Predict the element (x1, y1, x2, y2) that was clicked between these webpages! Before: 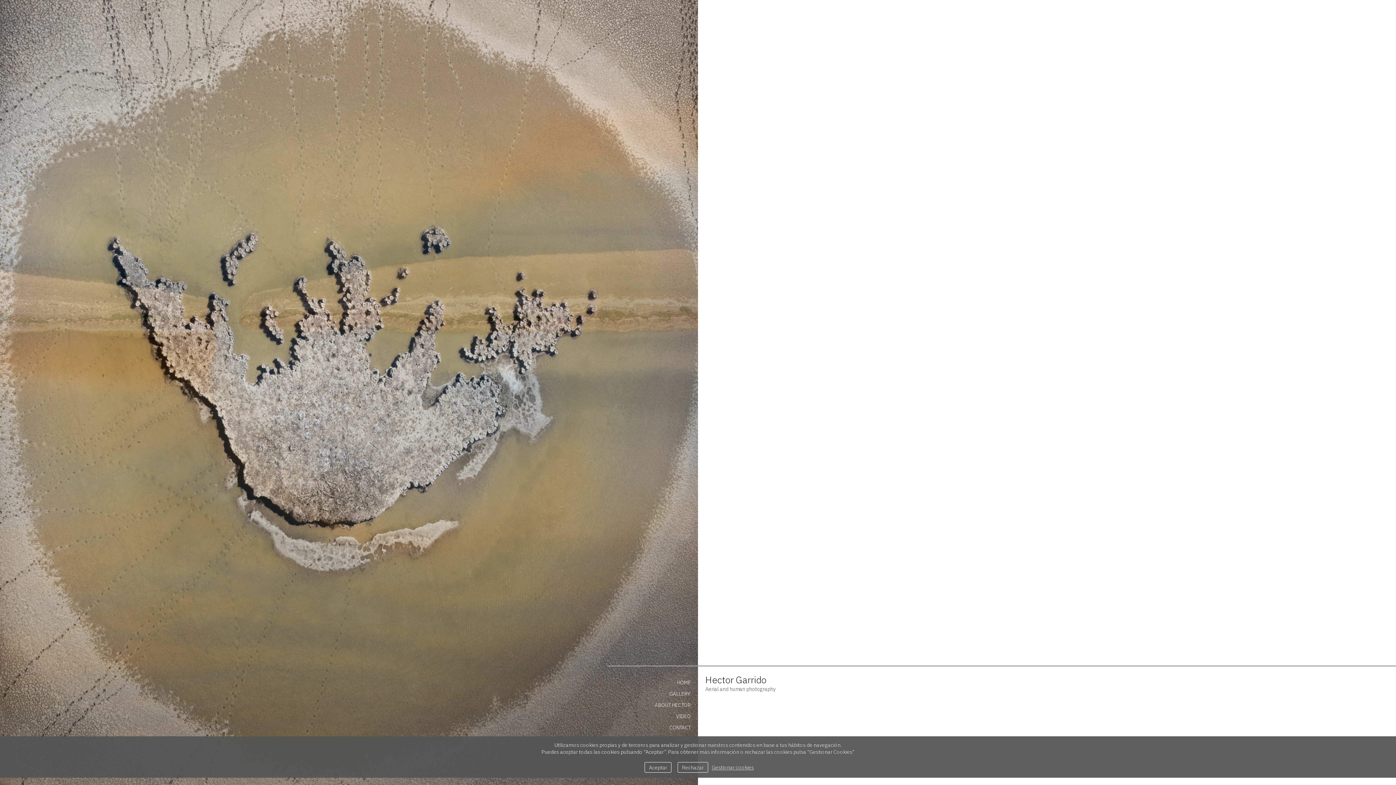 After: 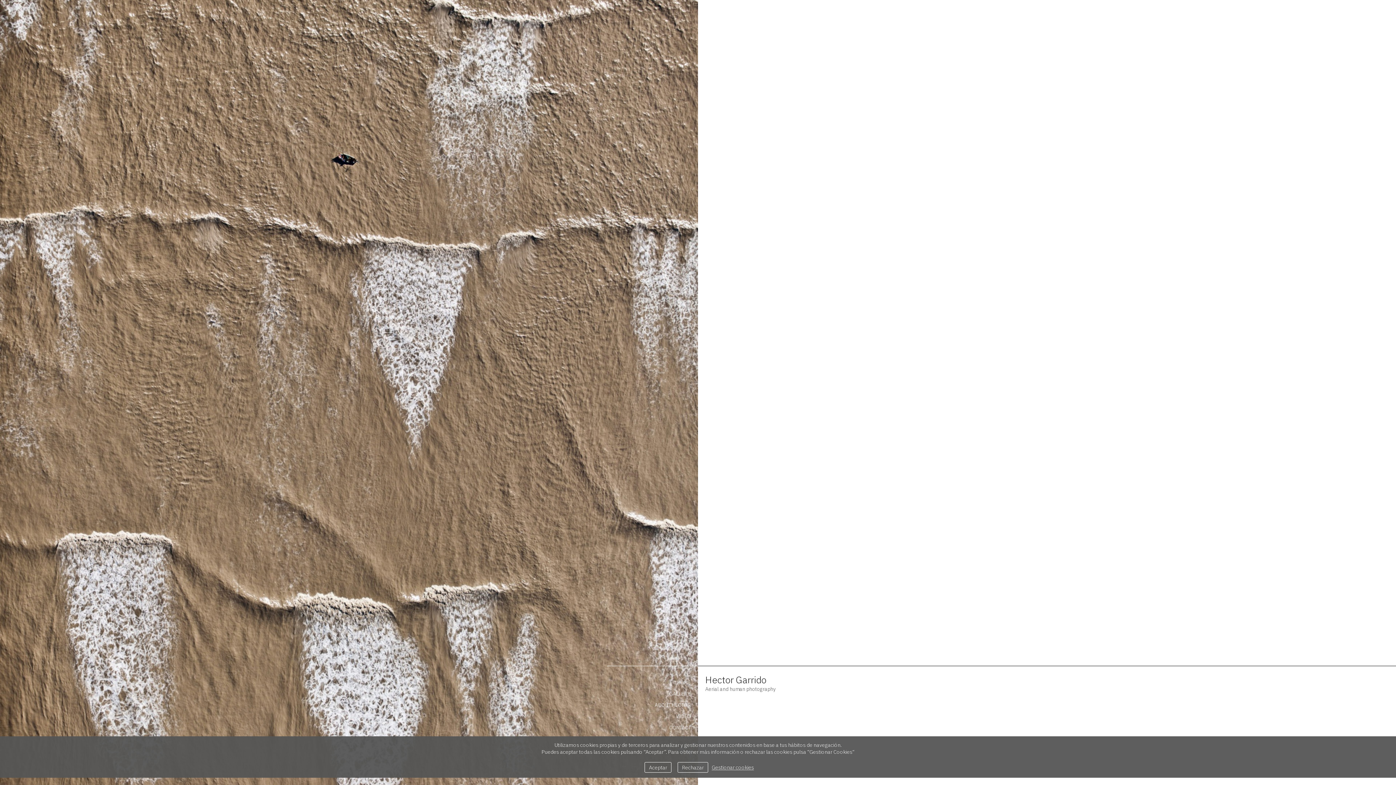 Action: bbox: (621, 677, 698, 688) label: HOME